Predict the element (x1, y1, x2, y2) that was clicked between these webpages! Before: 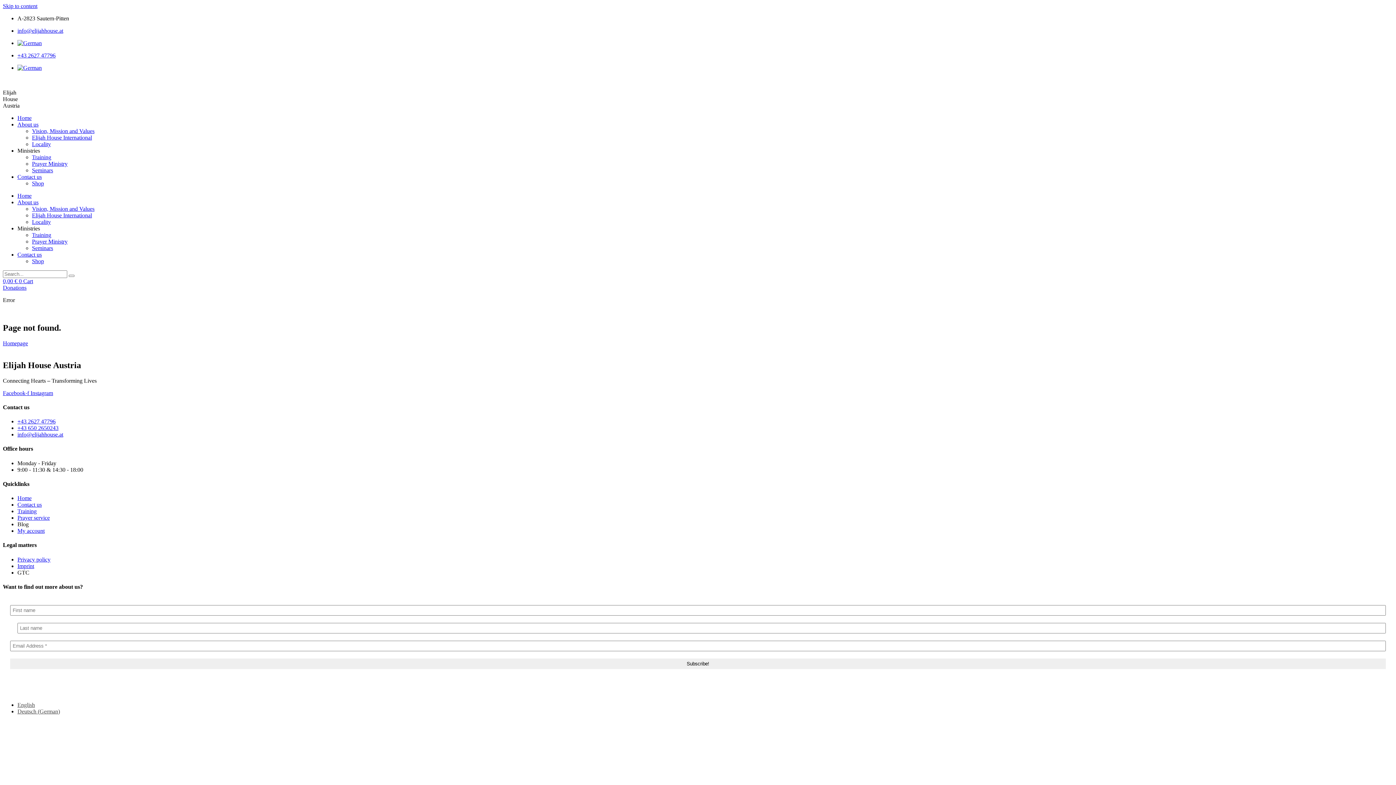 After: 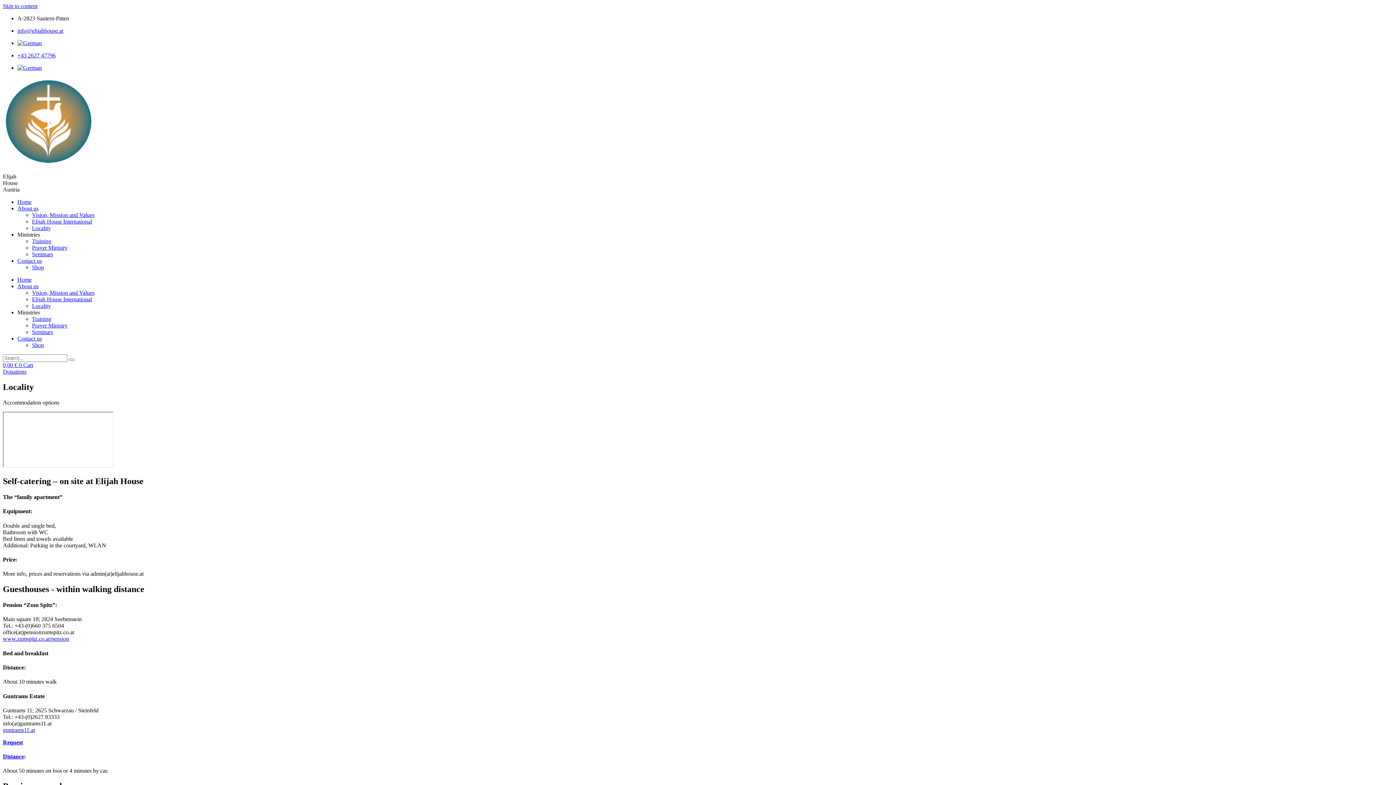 Action: label: Locality bbox: (32, 218, 50, 225)